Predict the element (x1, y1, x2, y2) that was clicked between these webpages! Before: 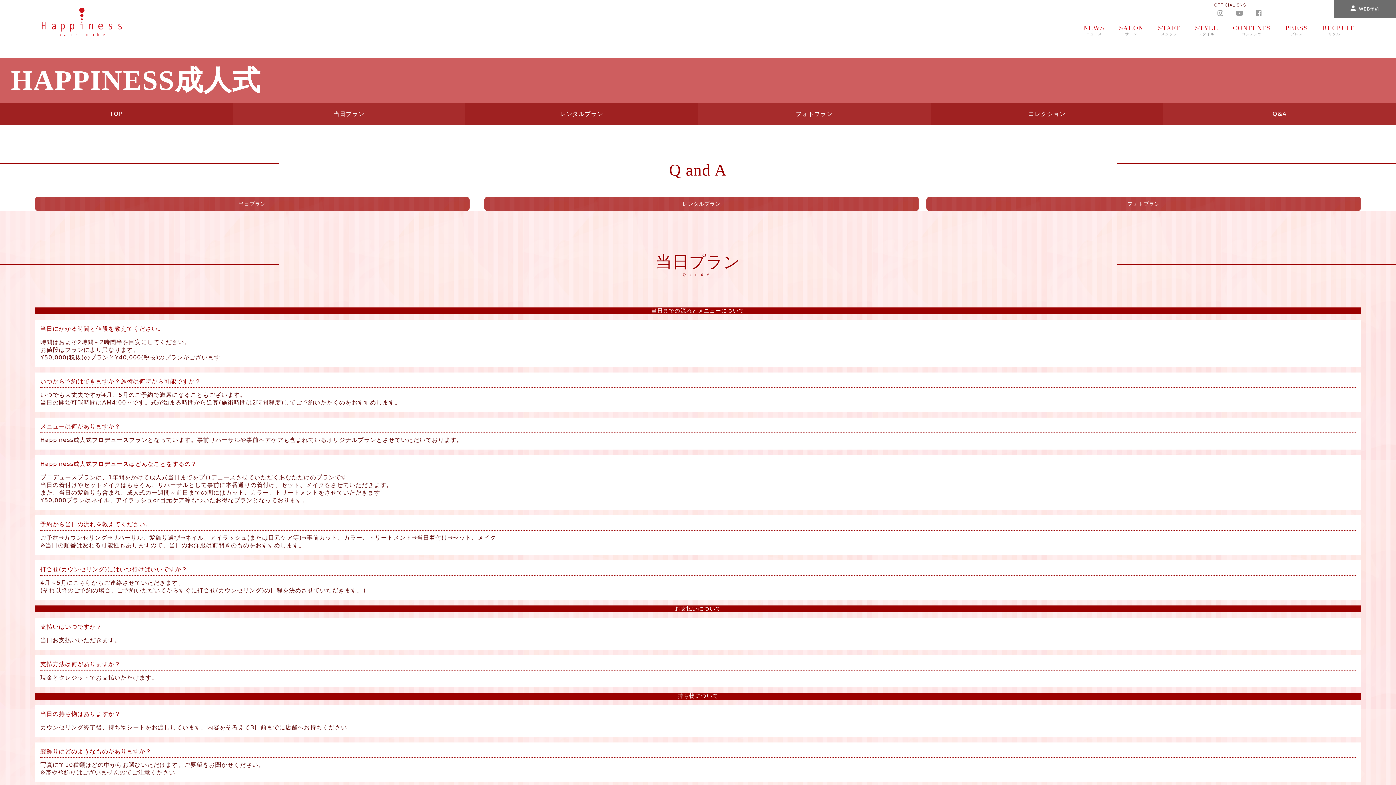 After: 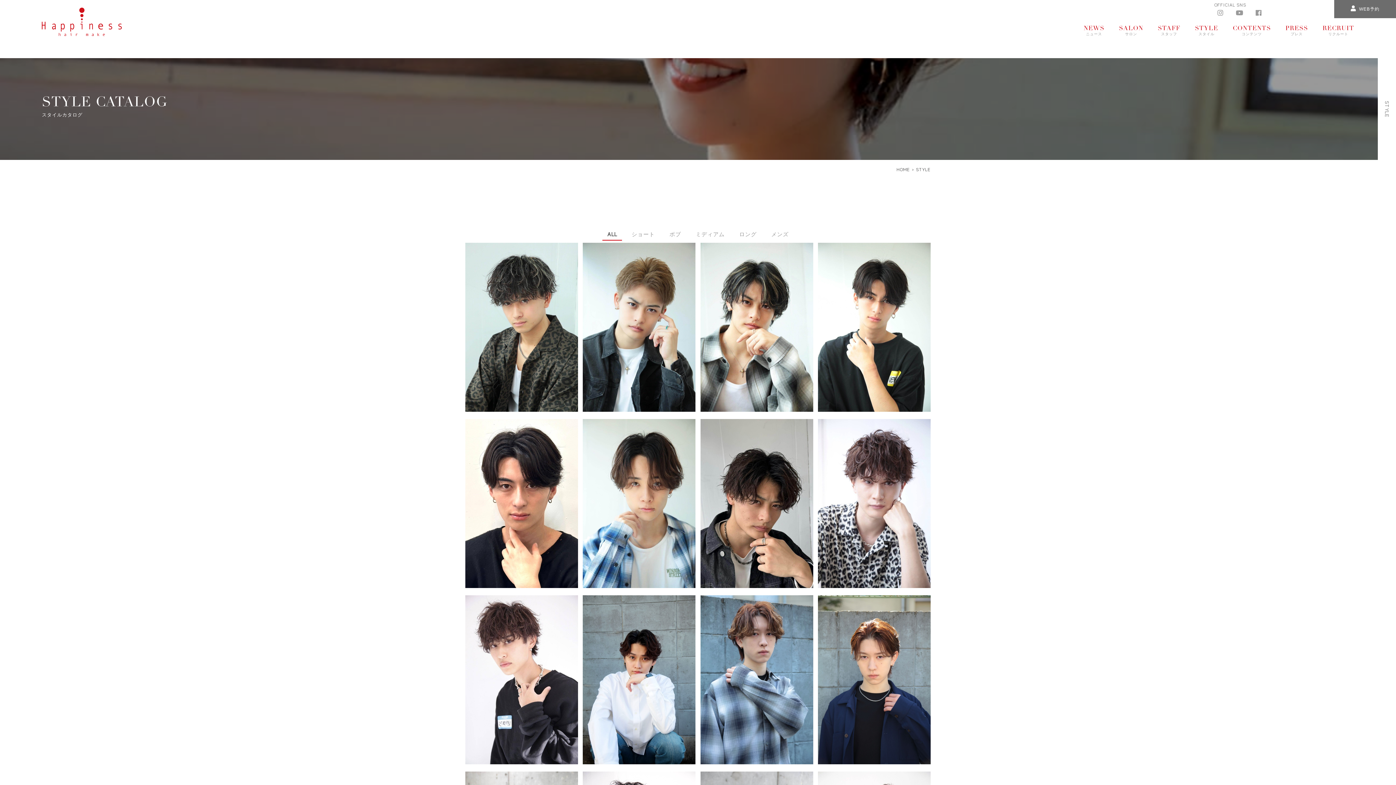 Action: bbox: (1195, 25, 1218, 36) label: STYLE
スタイル